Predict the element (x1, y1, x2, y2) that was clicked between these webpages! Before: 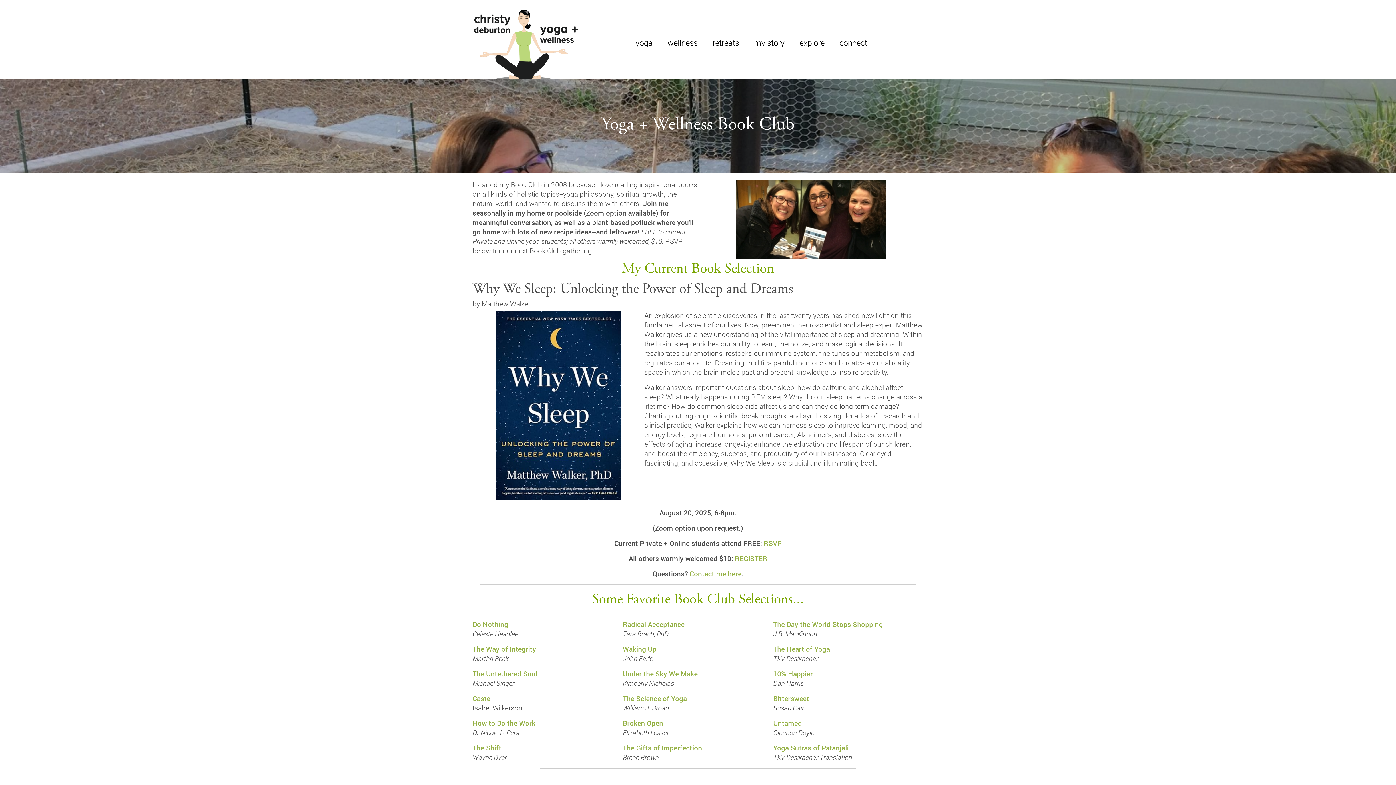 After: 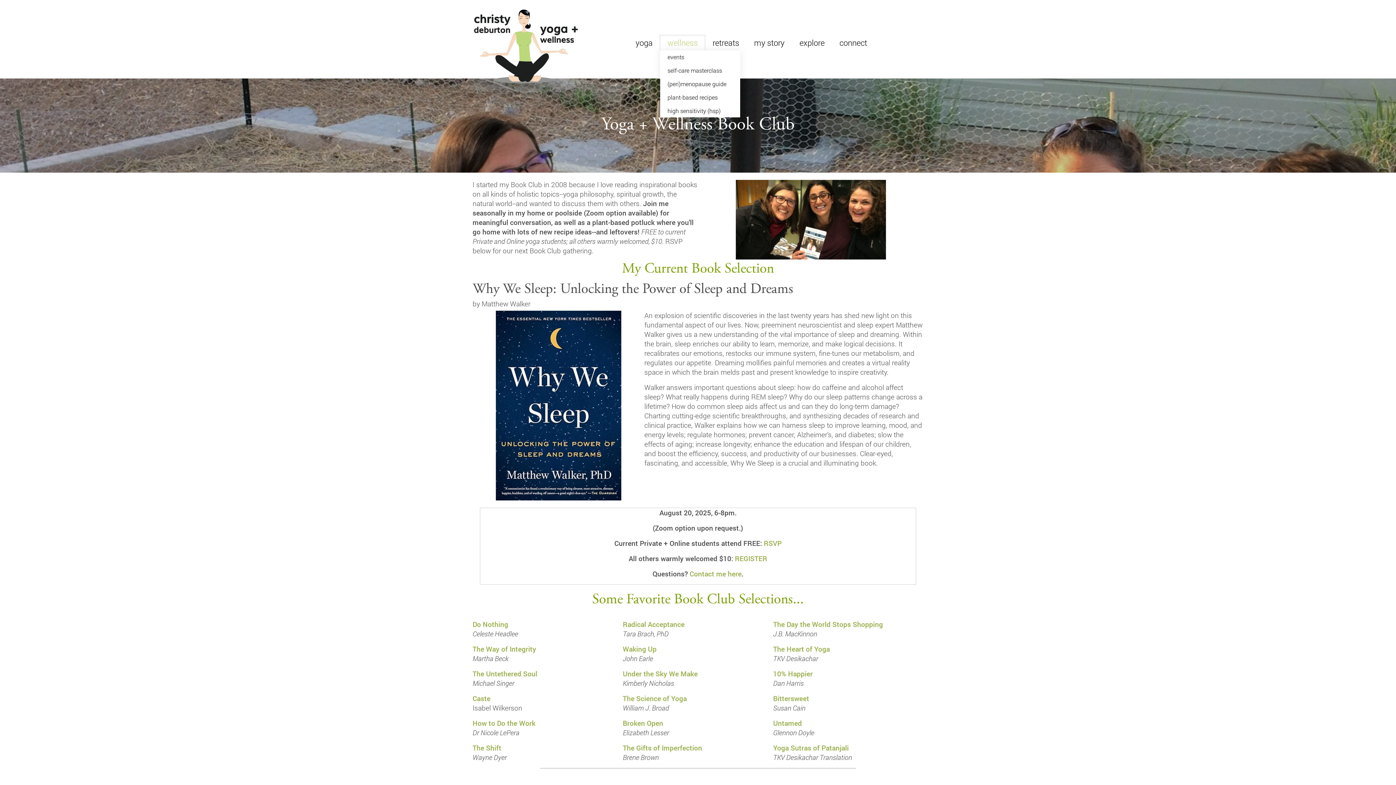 Action: bbox: (660, 35, 705, 50) label: wellness